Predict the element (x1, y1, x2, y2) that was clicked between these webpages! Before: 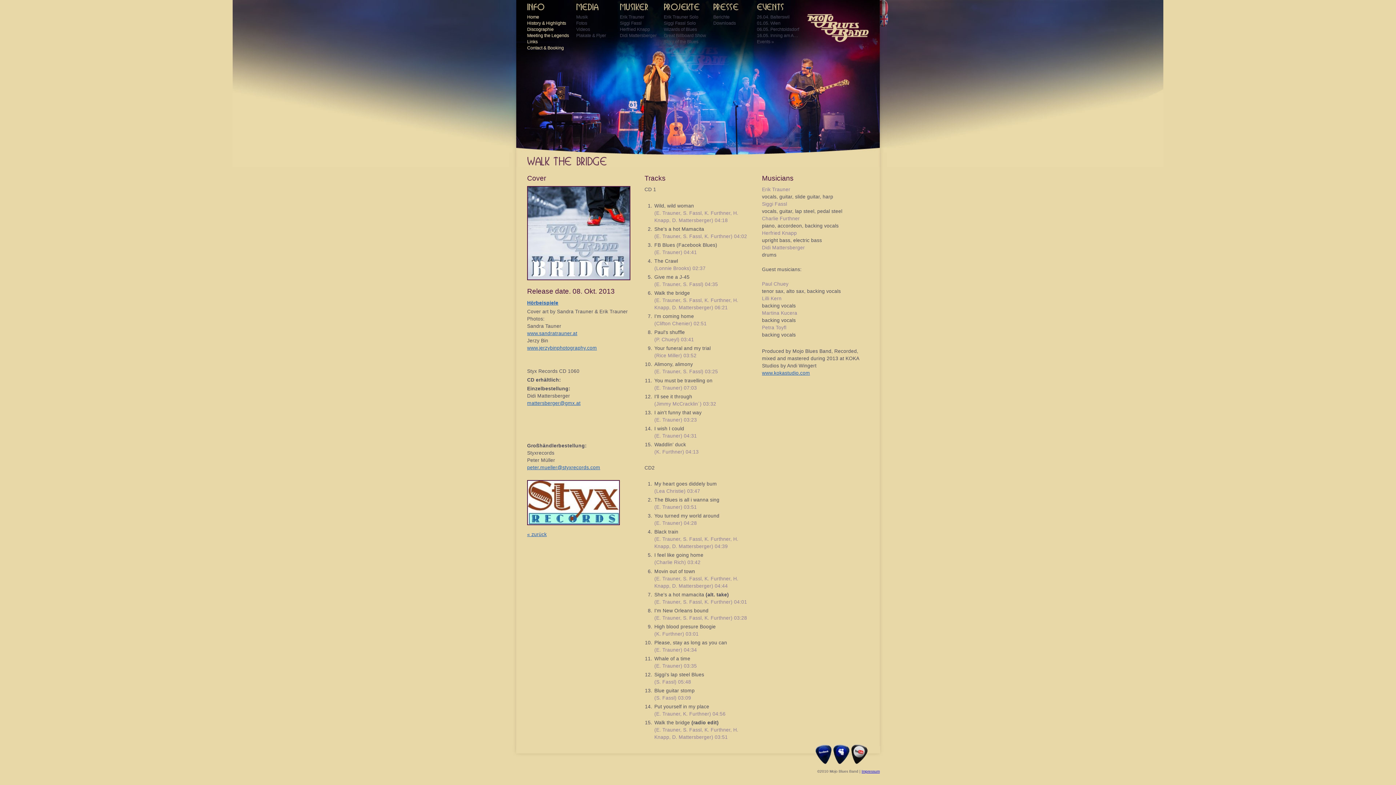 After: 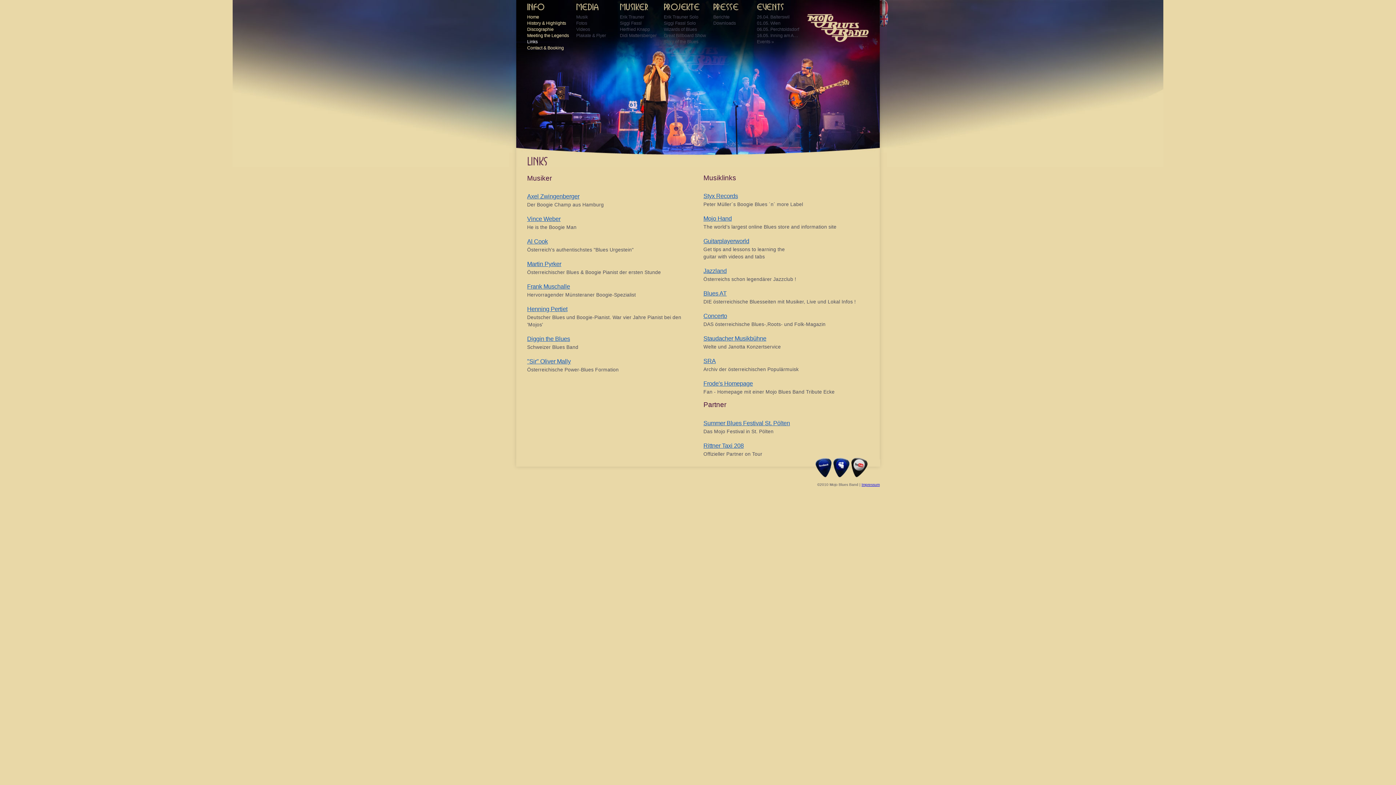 Action: label: Links bbox: (527, 39, 537, 44)